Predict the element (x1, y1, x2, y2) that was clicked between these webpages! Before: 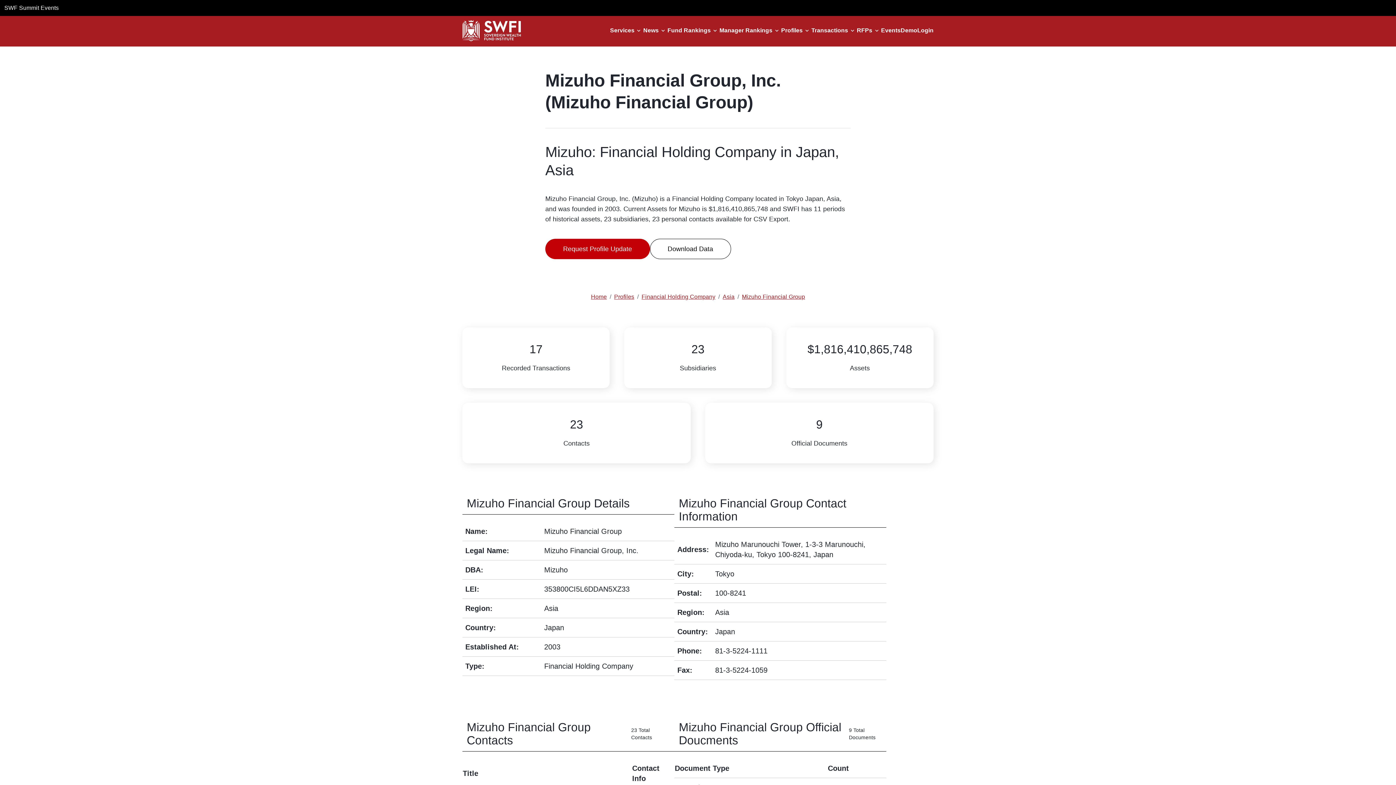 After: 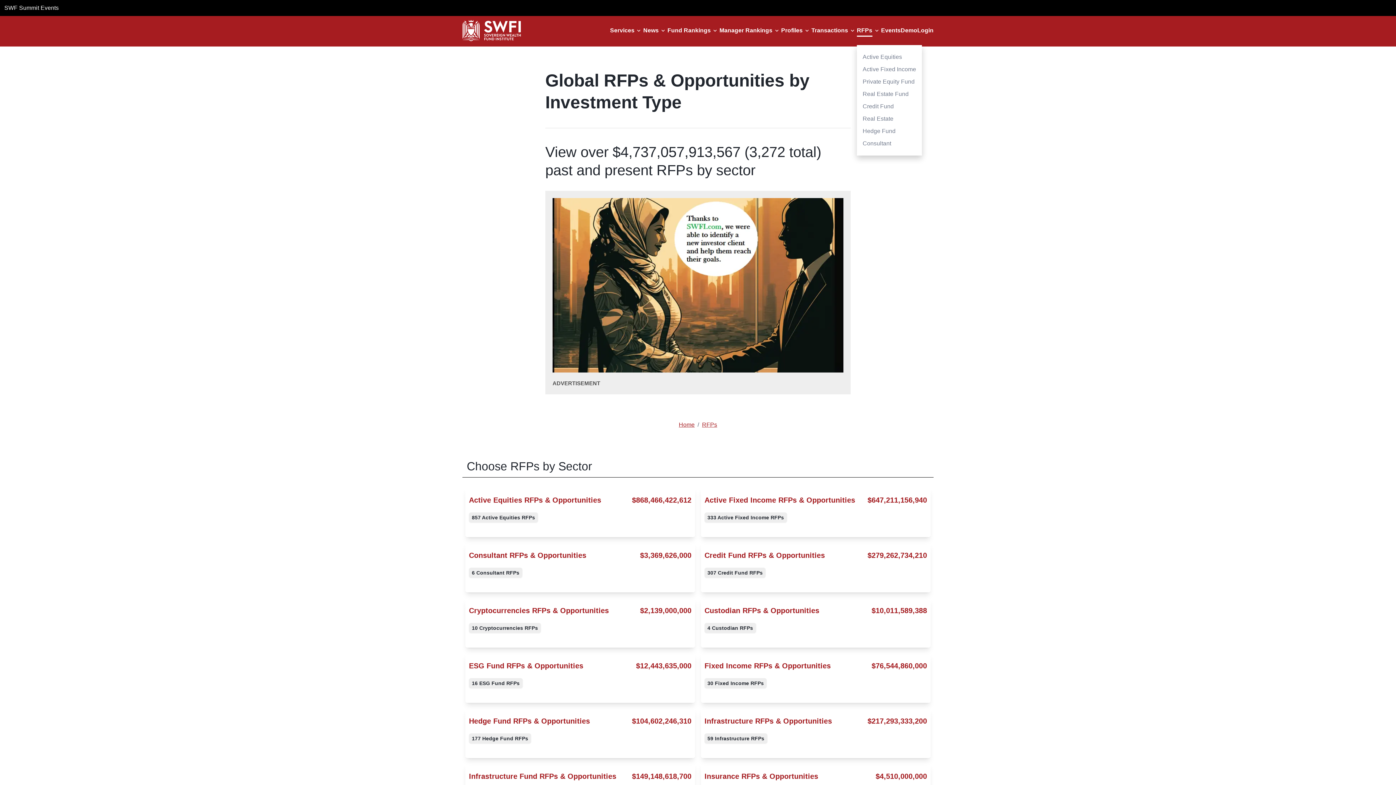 Action: label: RFPs bbox: (857, 27, 872, 33)